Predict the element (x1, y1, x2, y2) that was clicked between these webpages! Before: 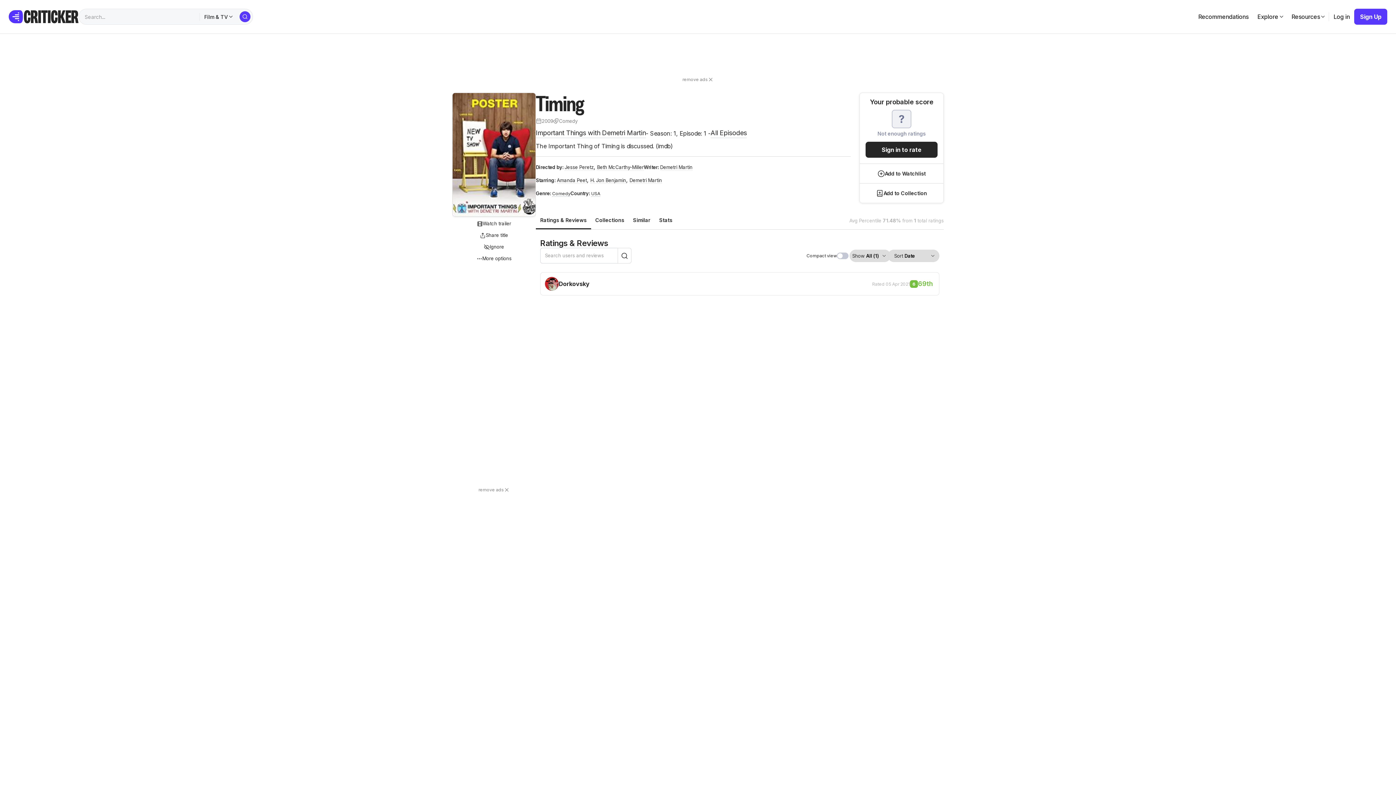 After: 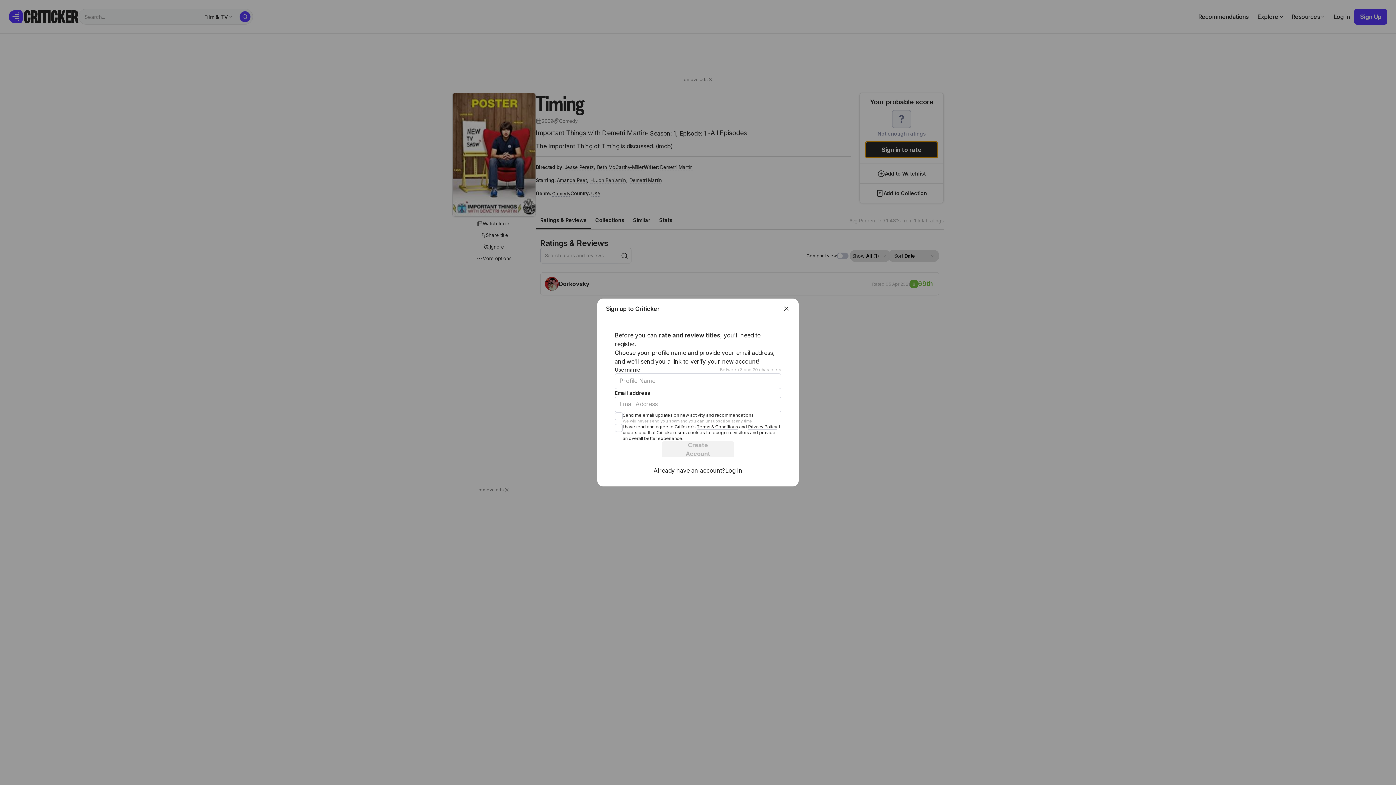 Action: label: Sign in to rate bbox: (865, 141, 937, 157)